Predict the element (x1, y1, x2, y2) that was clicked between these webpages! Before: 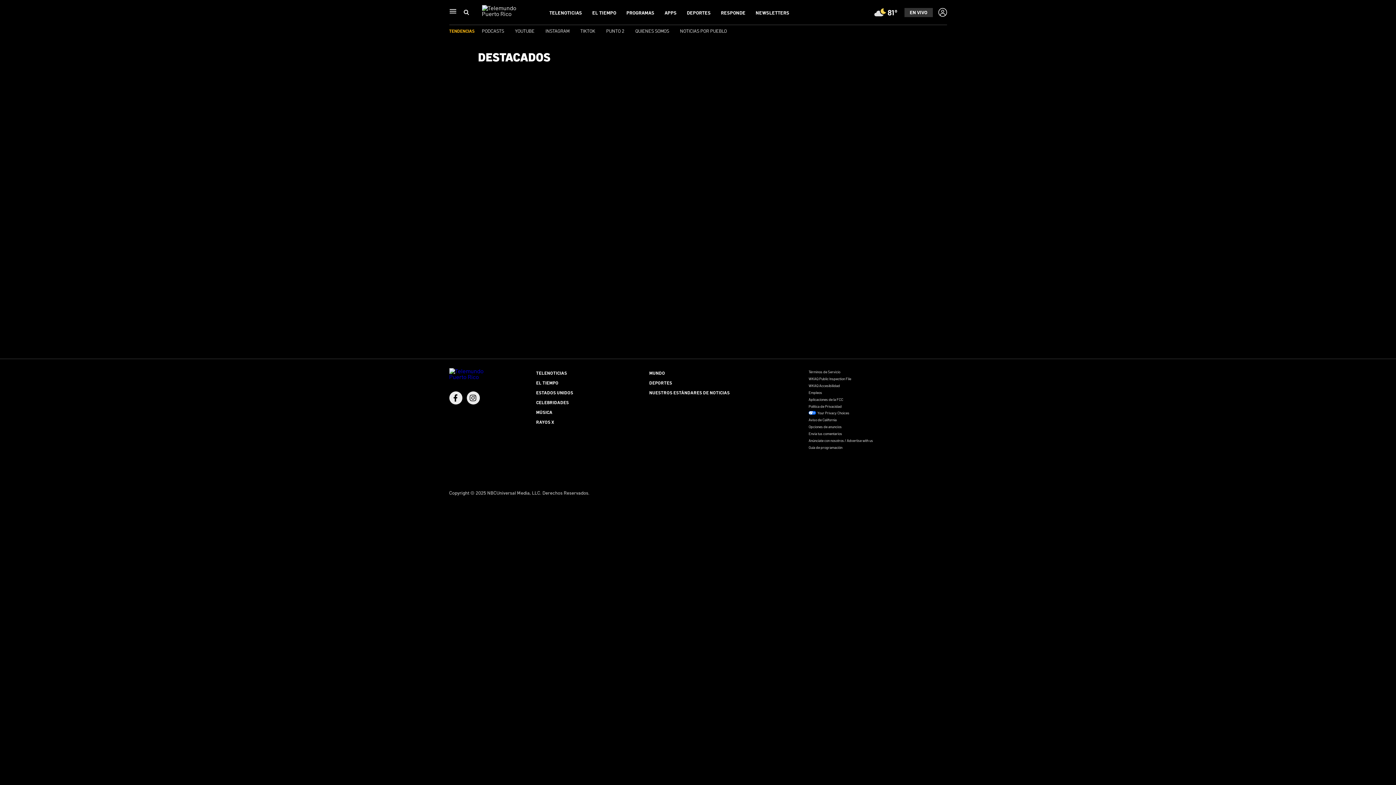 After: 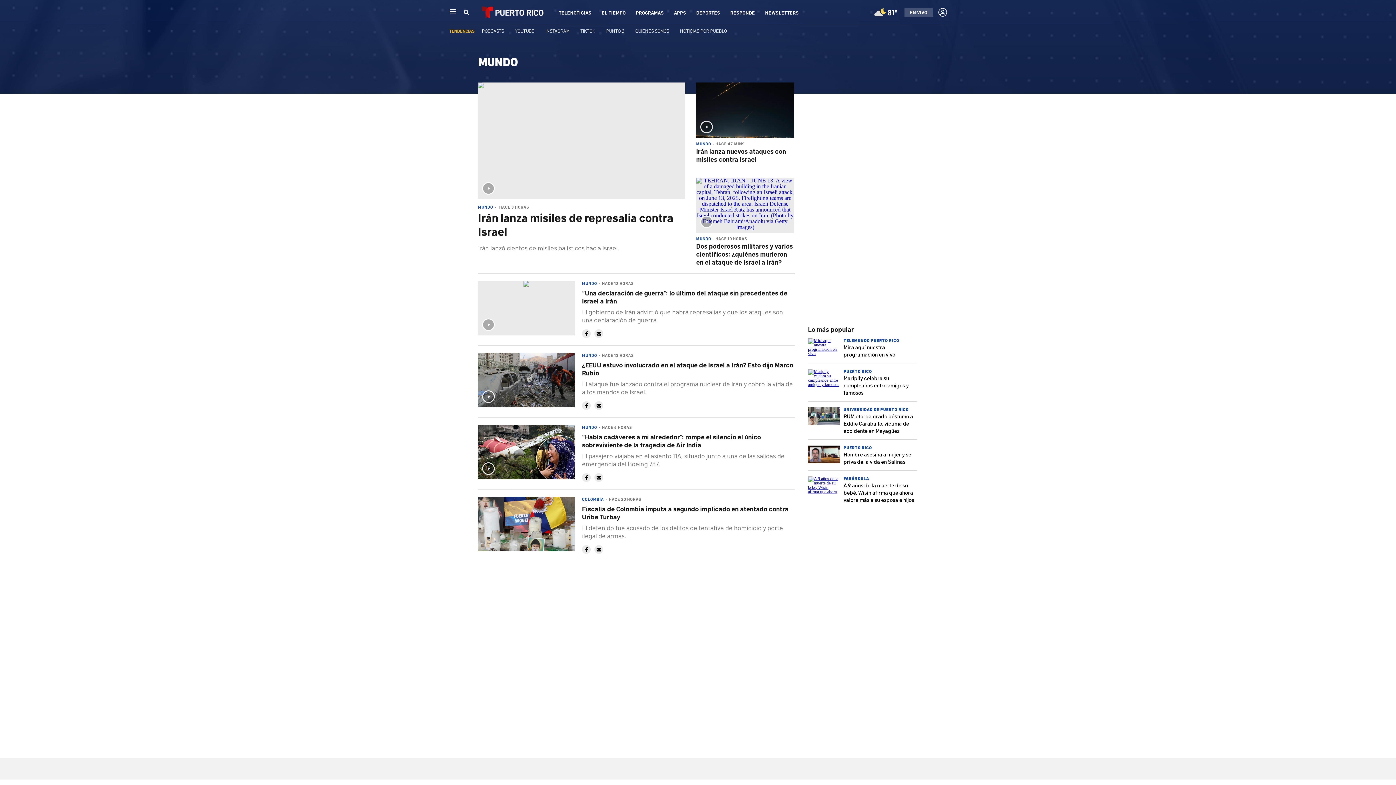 Action: label: MUNDO bbox: (649, 370, 665, 376)